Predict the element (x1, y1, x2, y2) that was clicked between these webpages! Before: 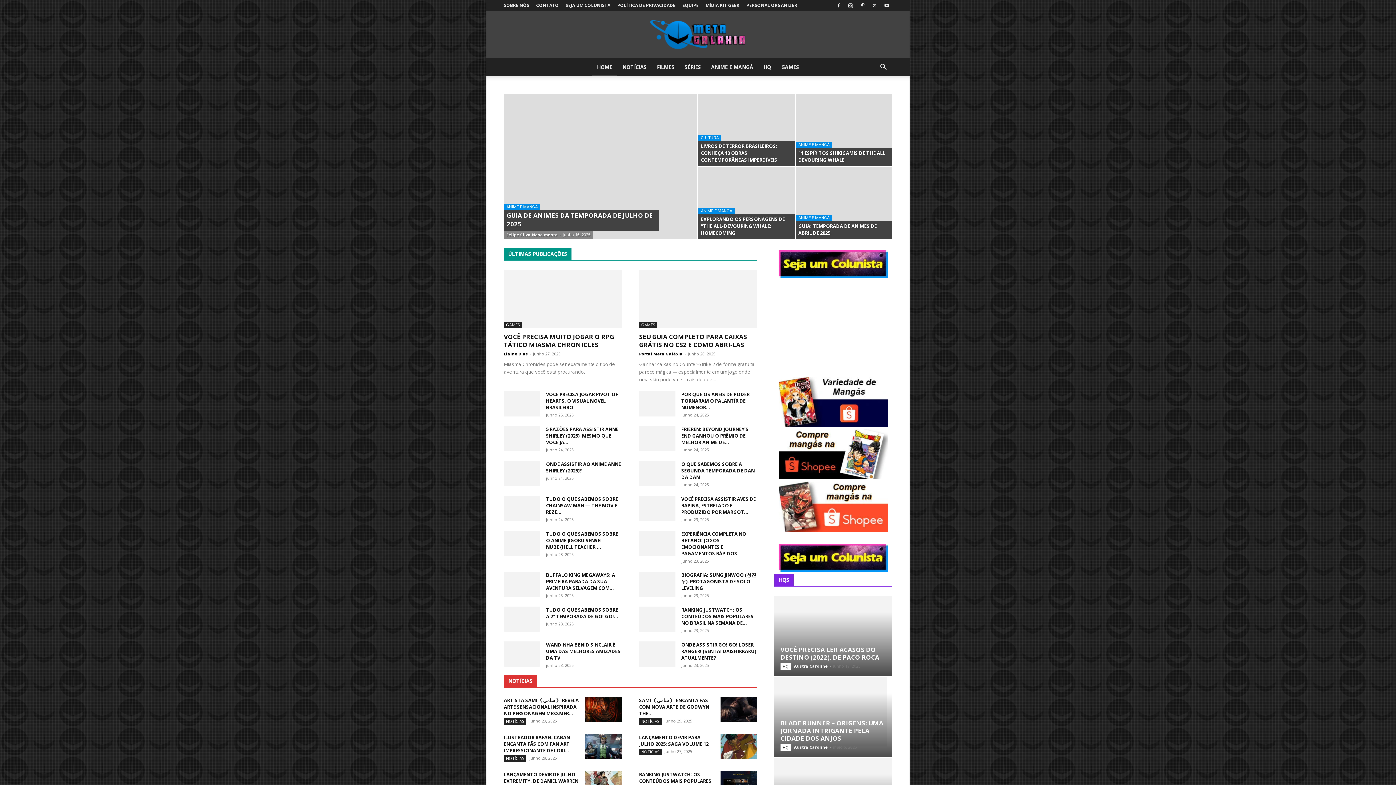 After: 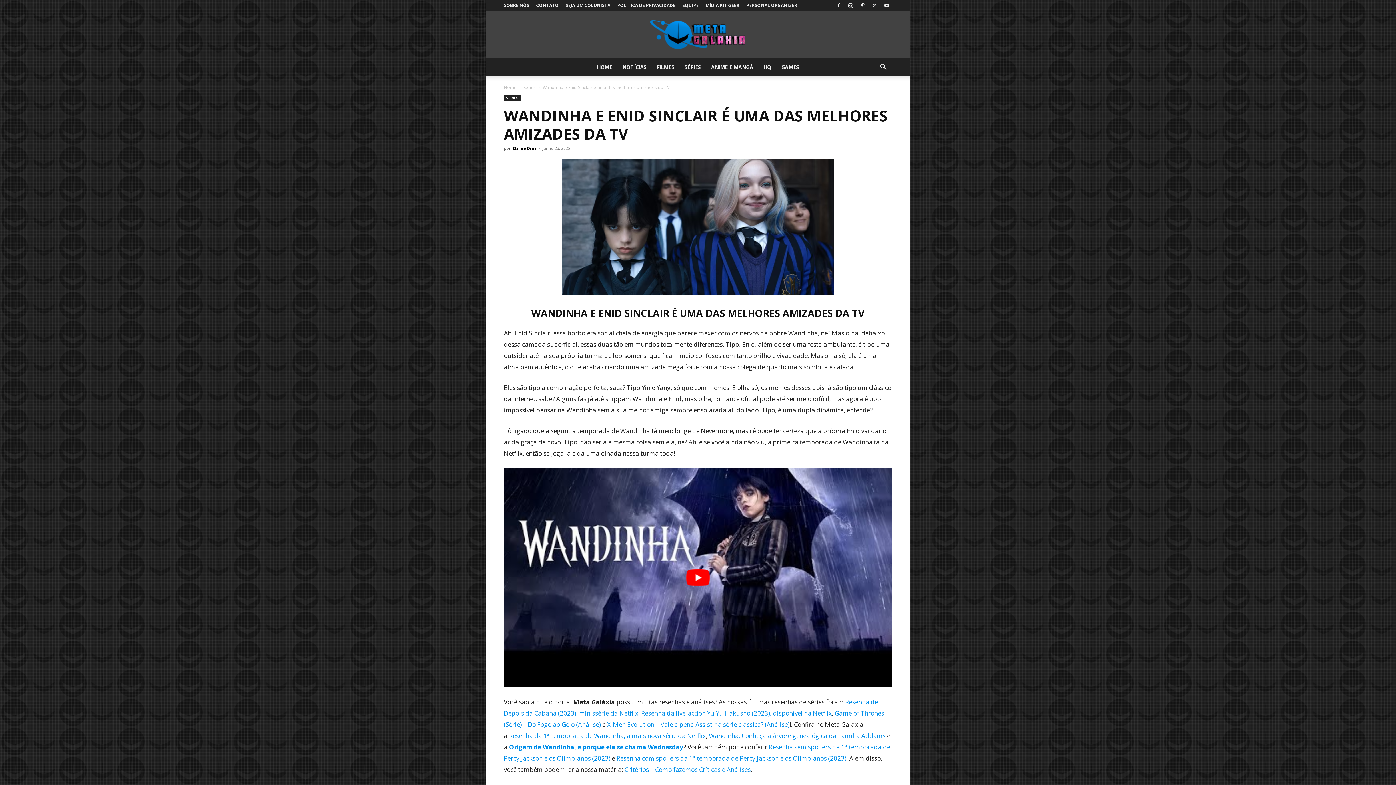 Action: bbox: (546, 641, 620, 661) label: WANDINHA E ENID SINCLAIR É UMA DAS MELHORES AMIZADES DA TV